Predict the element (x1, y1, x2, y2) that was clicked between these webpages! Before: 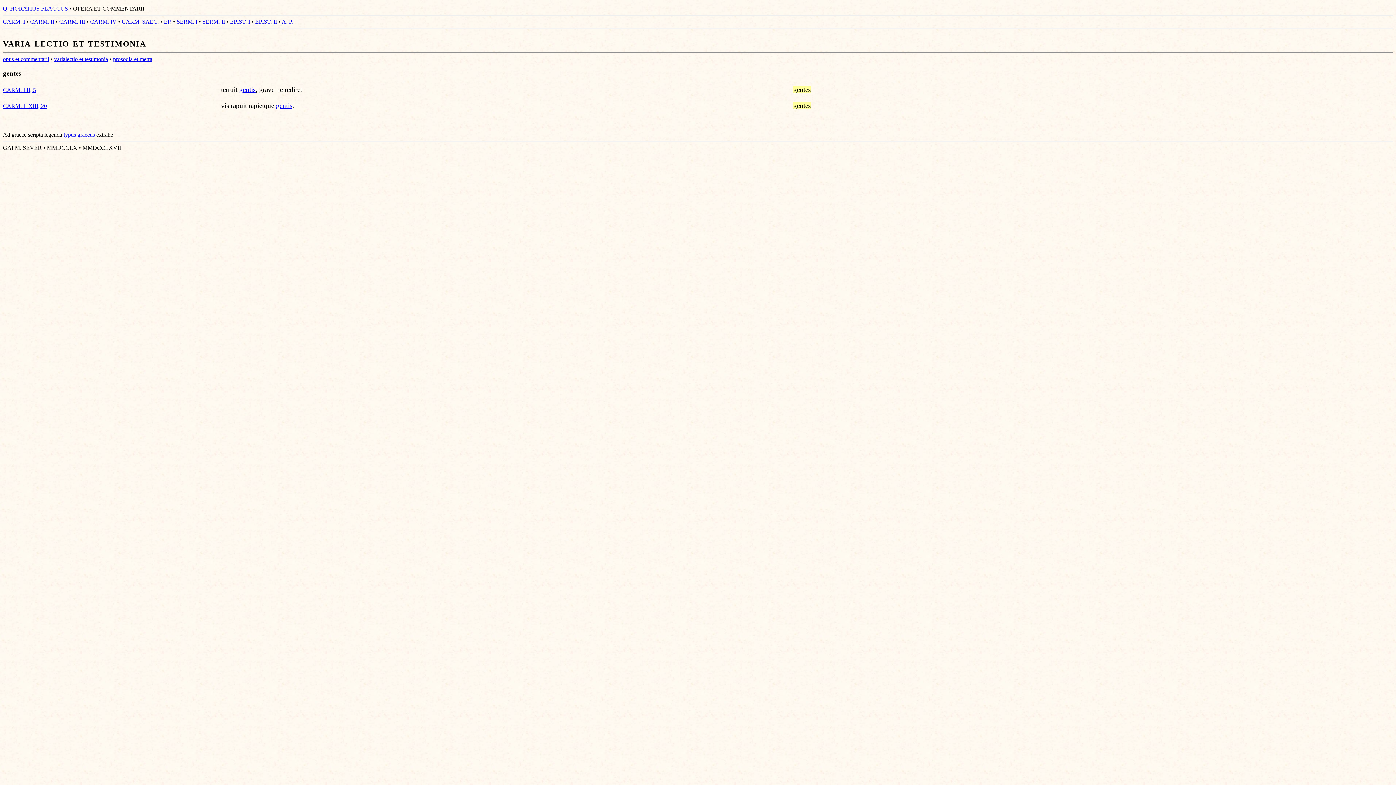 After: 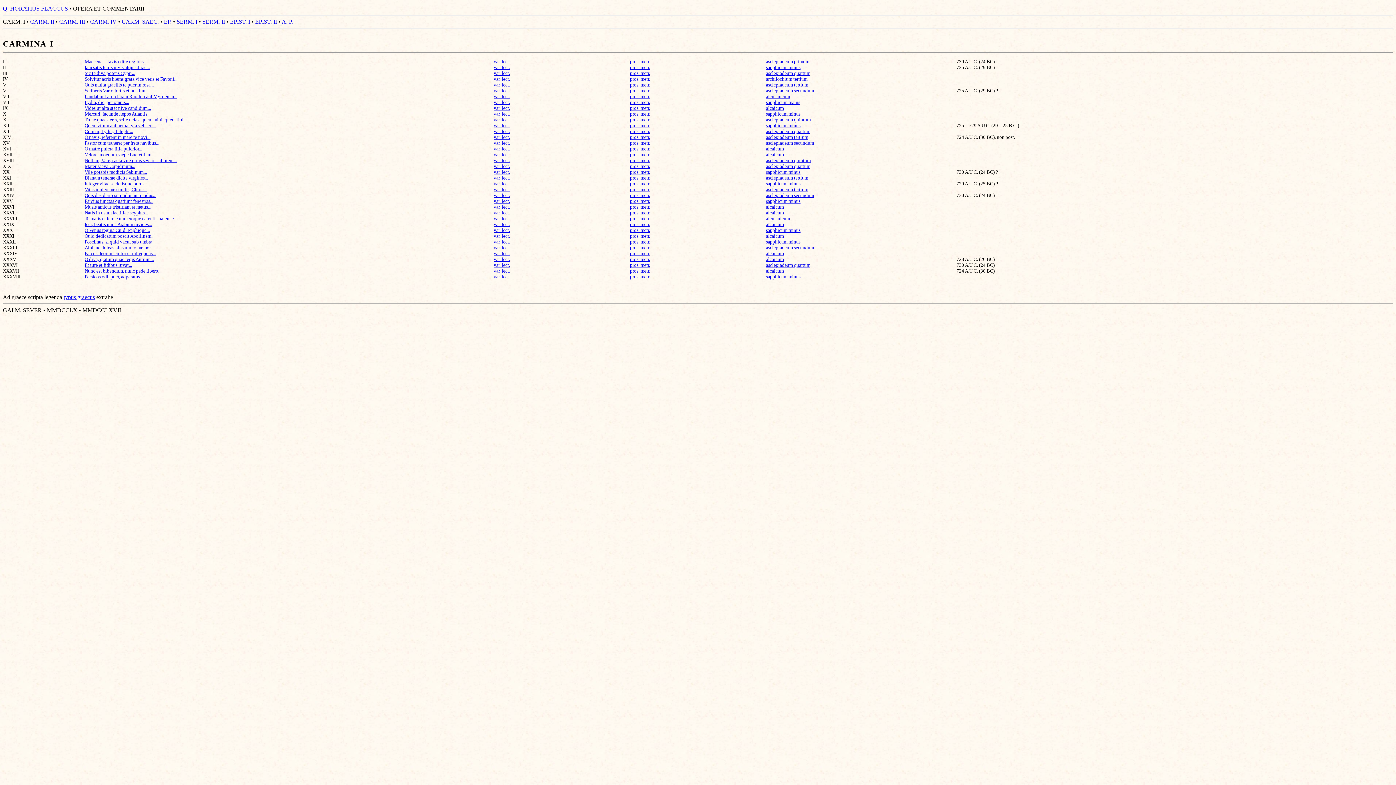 Action: bbox: (2, 18, 25, 24) label: CARM. I